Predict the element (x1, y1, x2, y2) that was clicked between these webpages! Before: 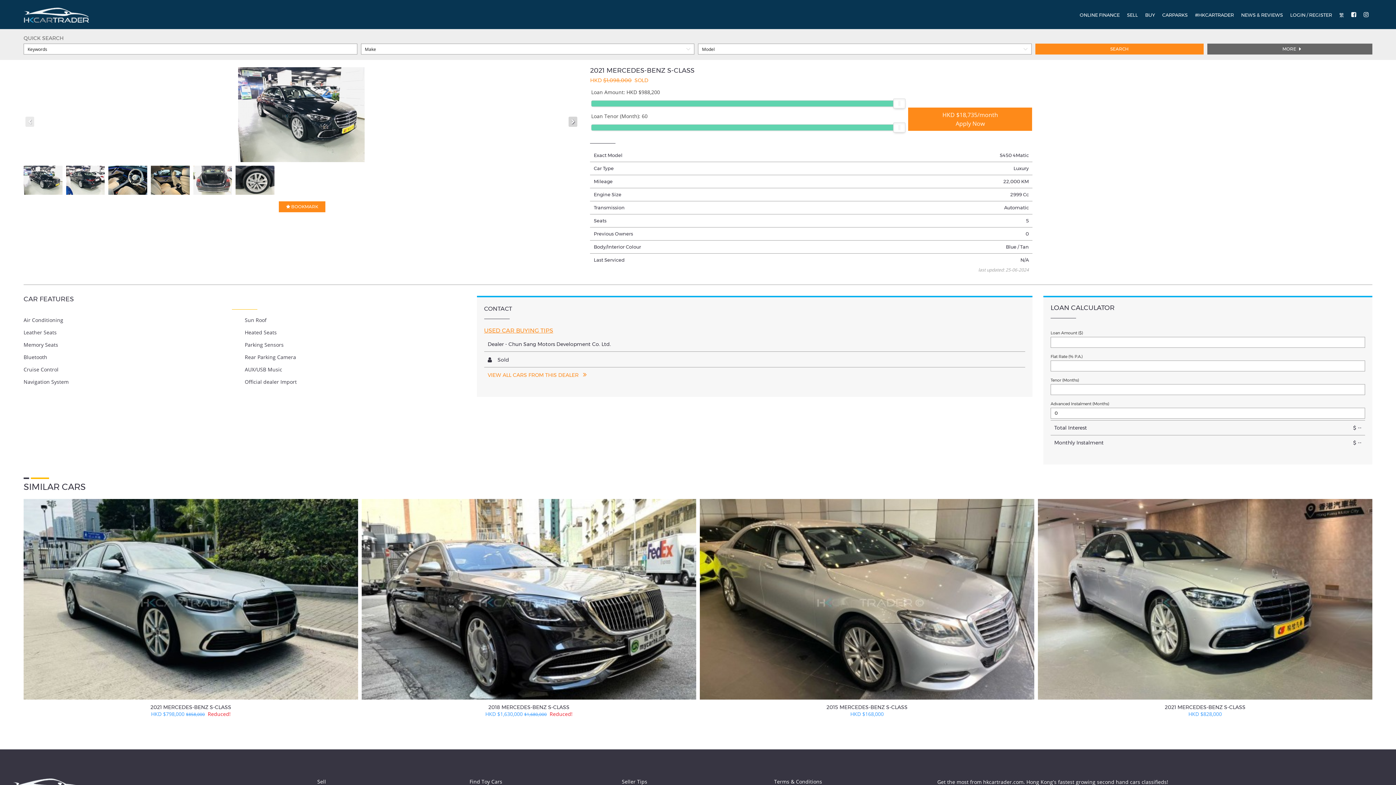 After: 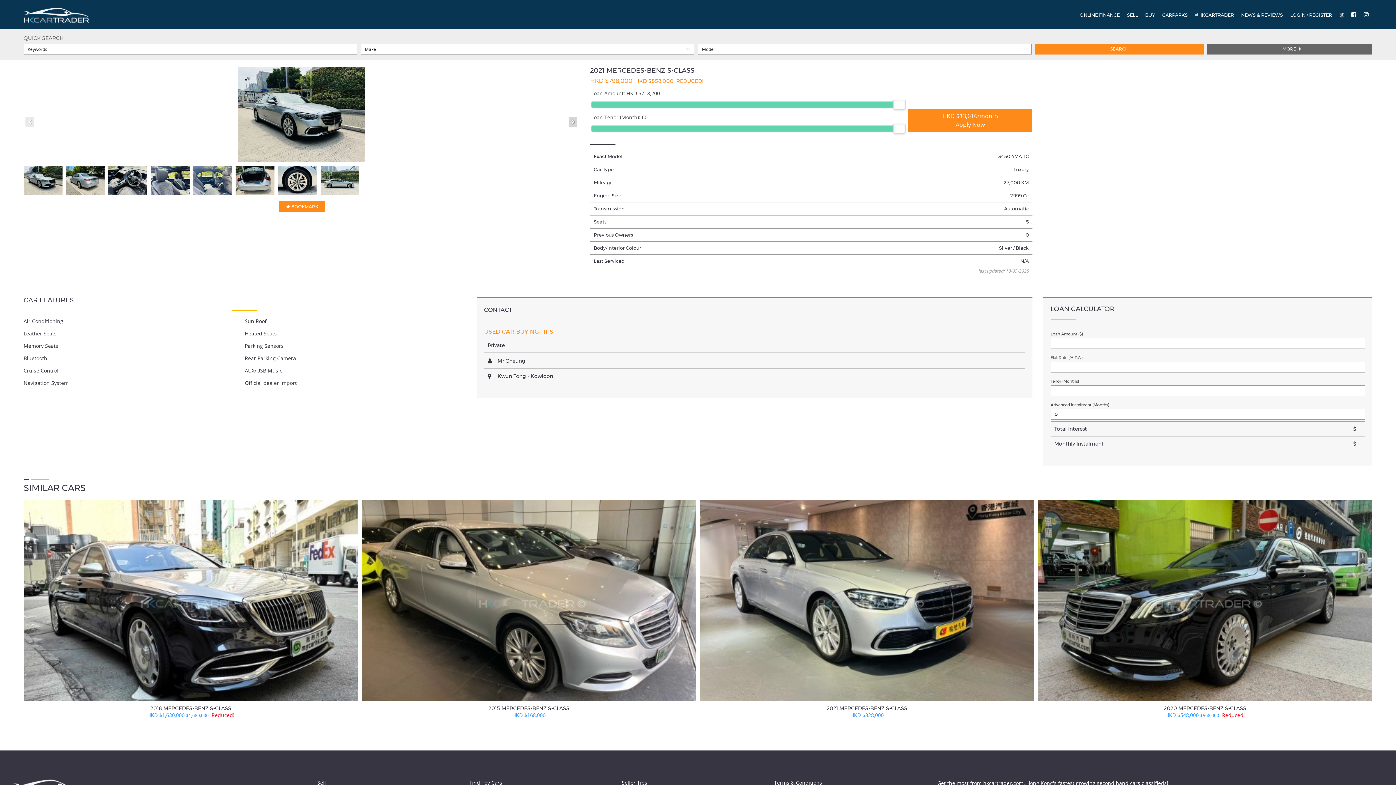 Action: label: S450 4MATIC
Mileage: 27,000 KM
Transmission: Automatic
Previous Owners: 0
2021 MERCEDES-BENZ S-CLASS
HKD $798,000 $858,000  Reduced! bbox: (21, 499, 360, 722)